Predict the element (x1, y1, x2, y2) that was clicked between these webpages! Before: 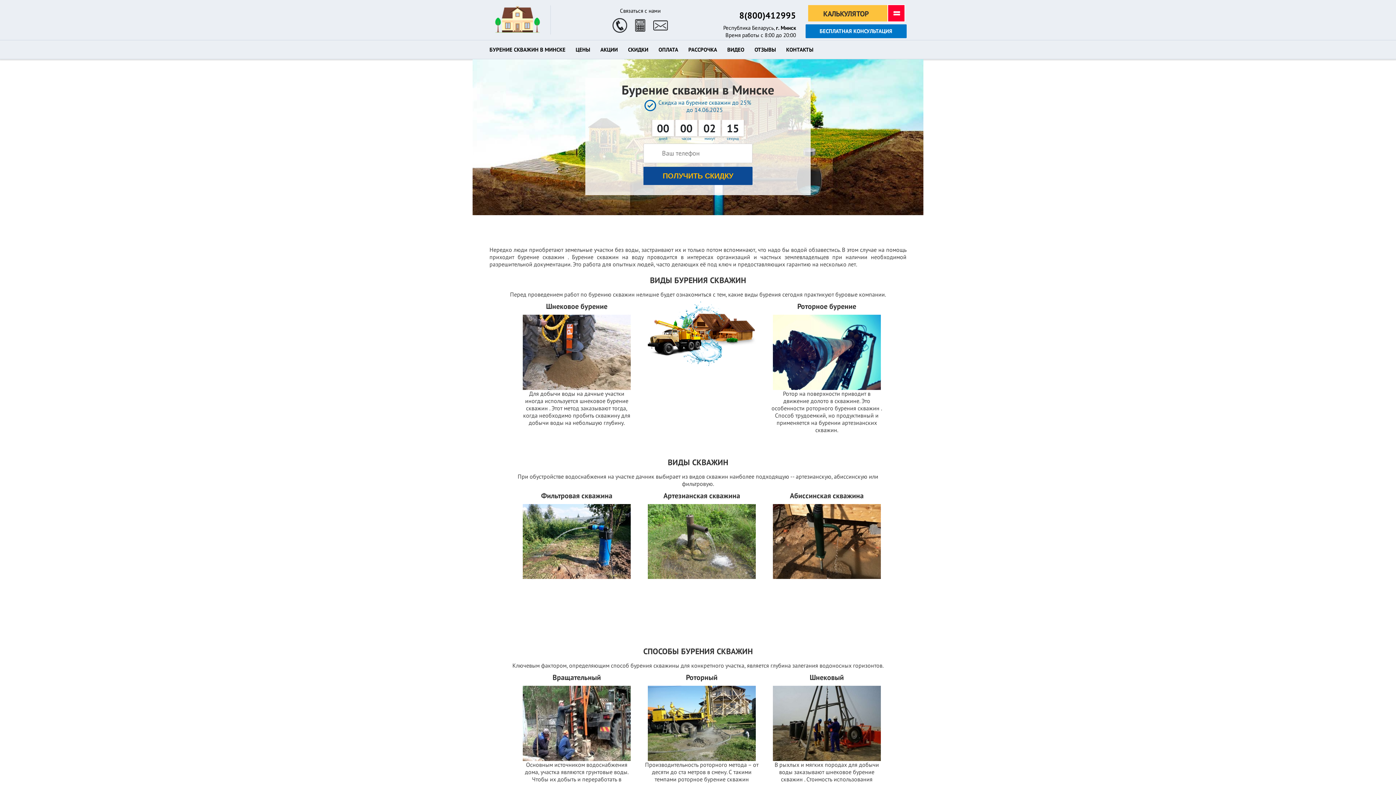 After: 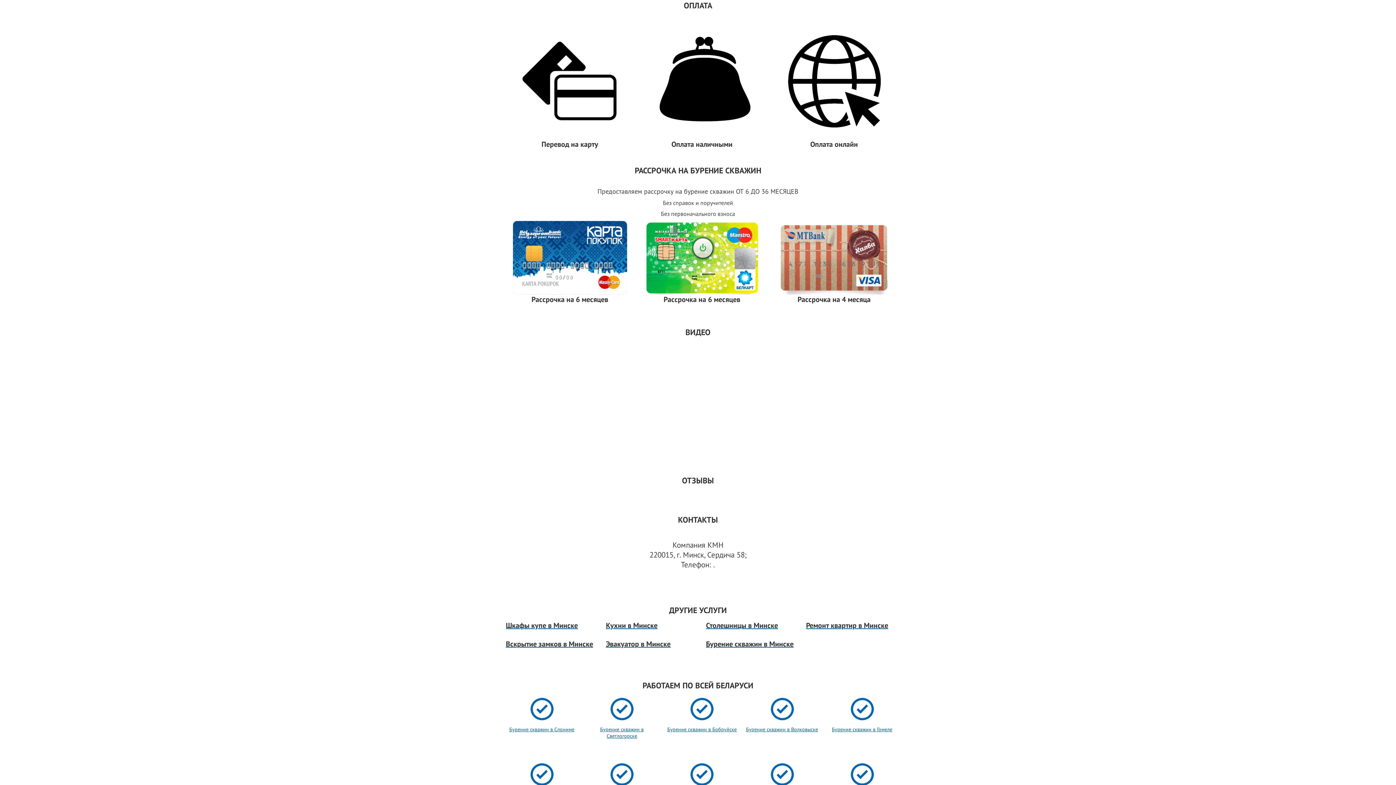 Action: bbox: (658, 46, 678, 57) label: ОПЛАТА